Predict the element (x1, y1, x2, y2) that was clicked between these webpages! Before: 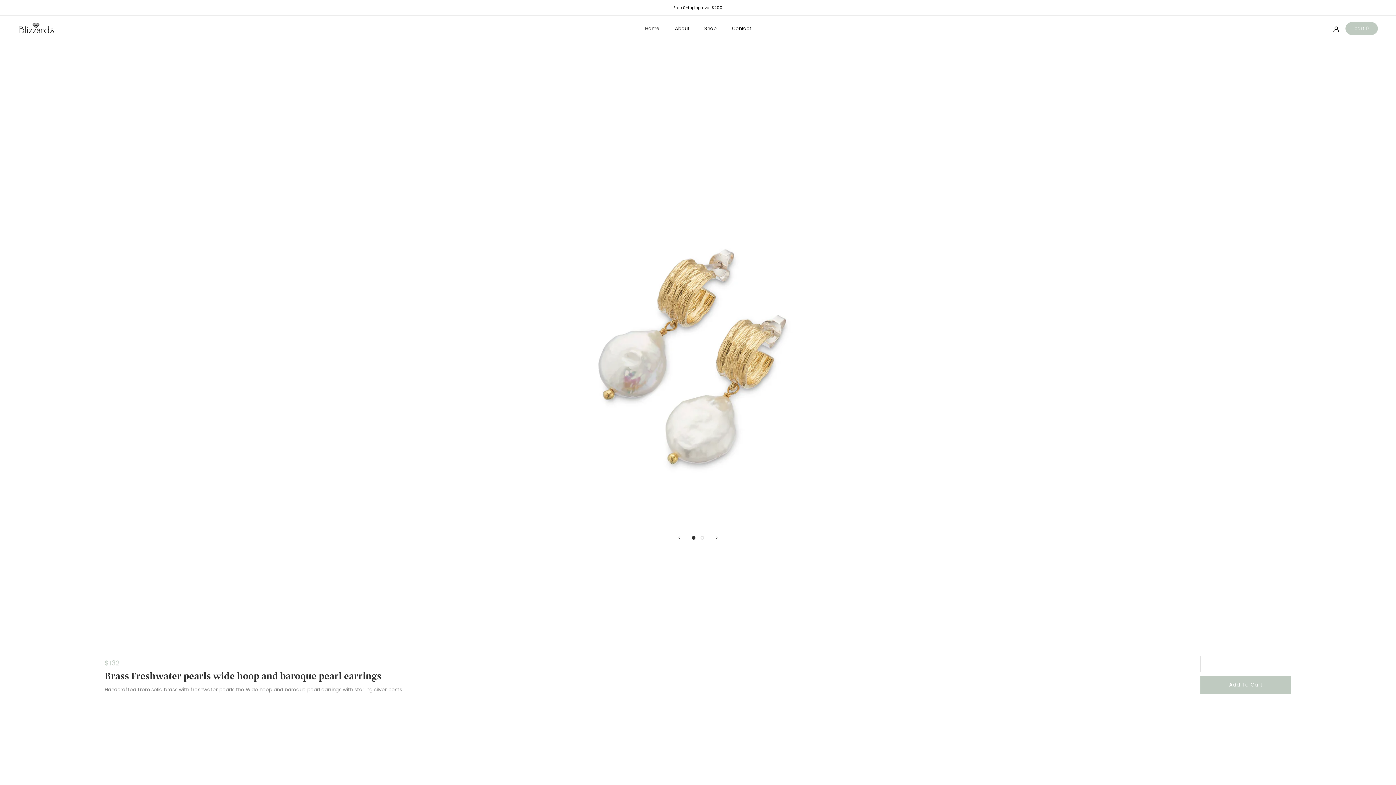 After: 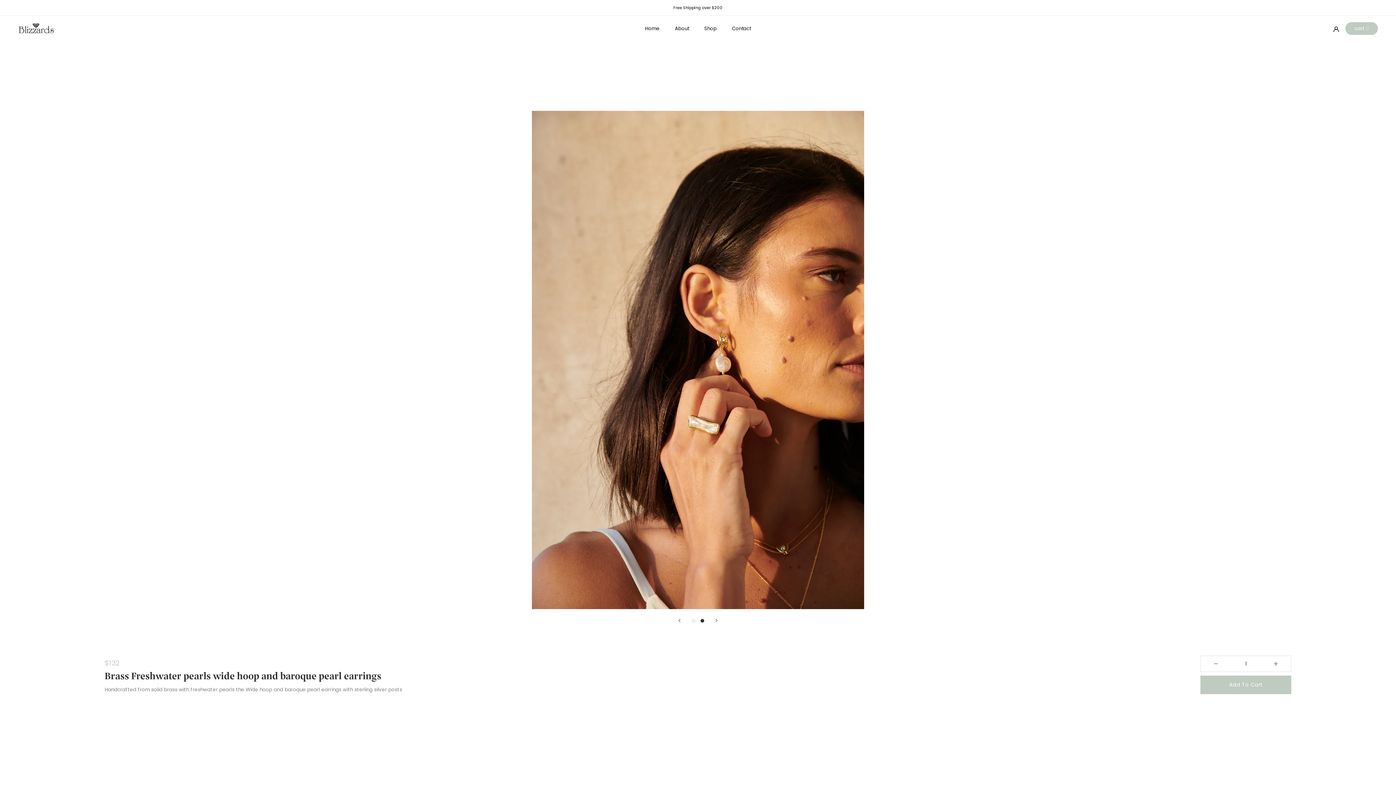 Action: label: Next bbox: (715, 536, 717, 539)